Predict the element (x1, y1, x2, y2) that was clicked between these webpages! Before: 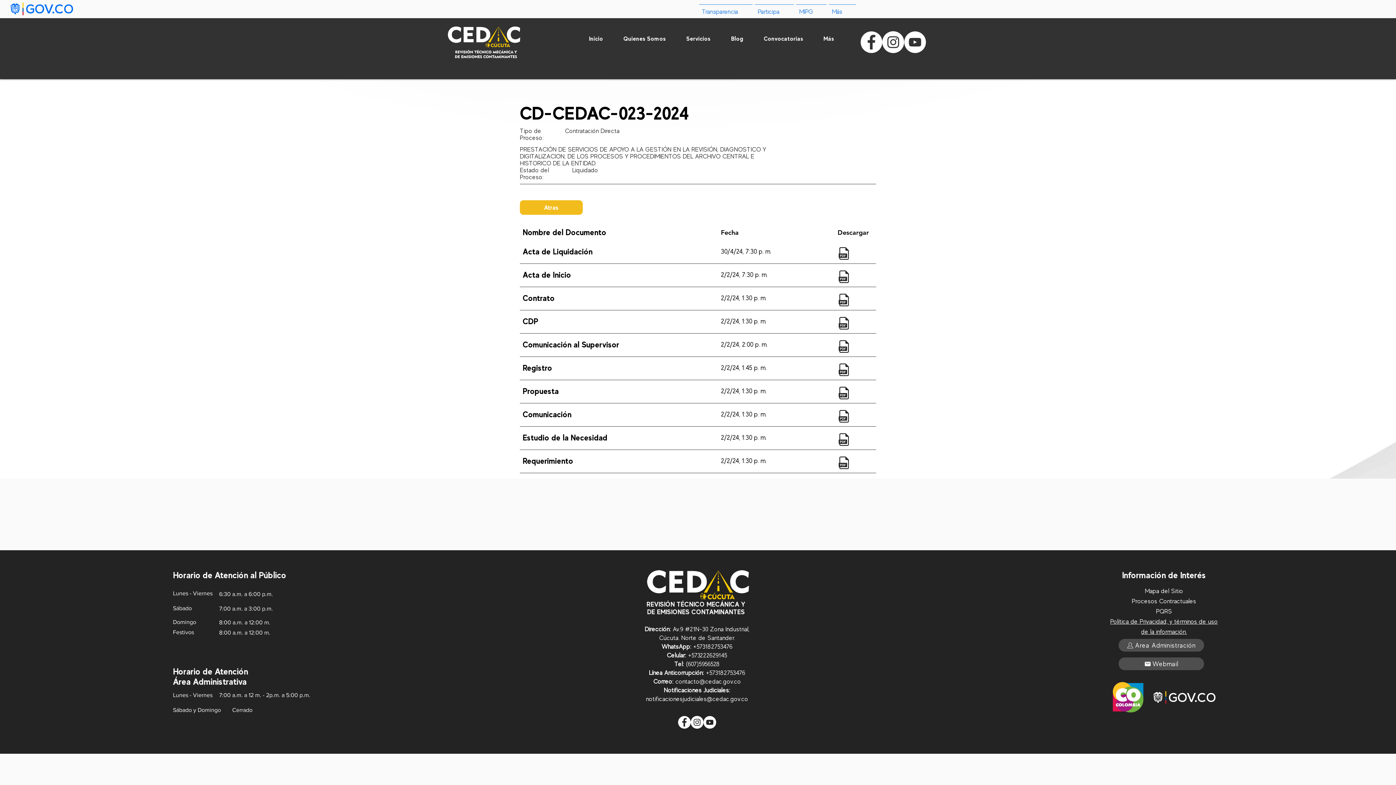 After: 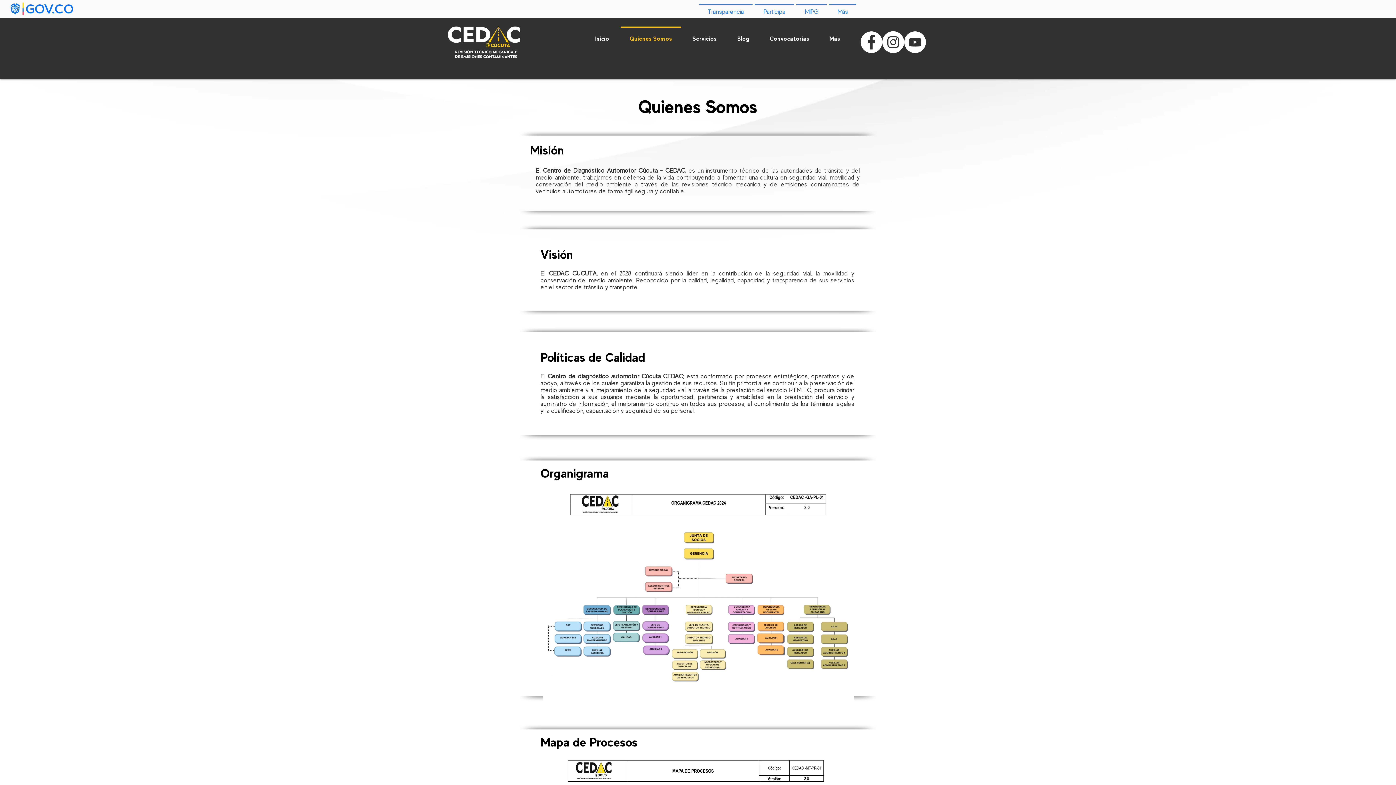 Action: label: Quienes Somos bbox: (619, 26, 682, 44)